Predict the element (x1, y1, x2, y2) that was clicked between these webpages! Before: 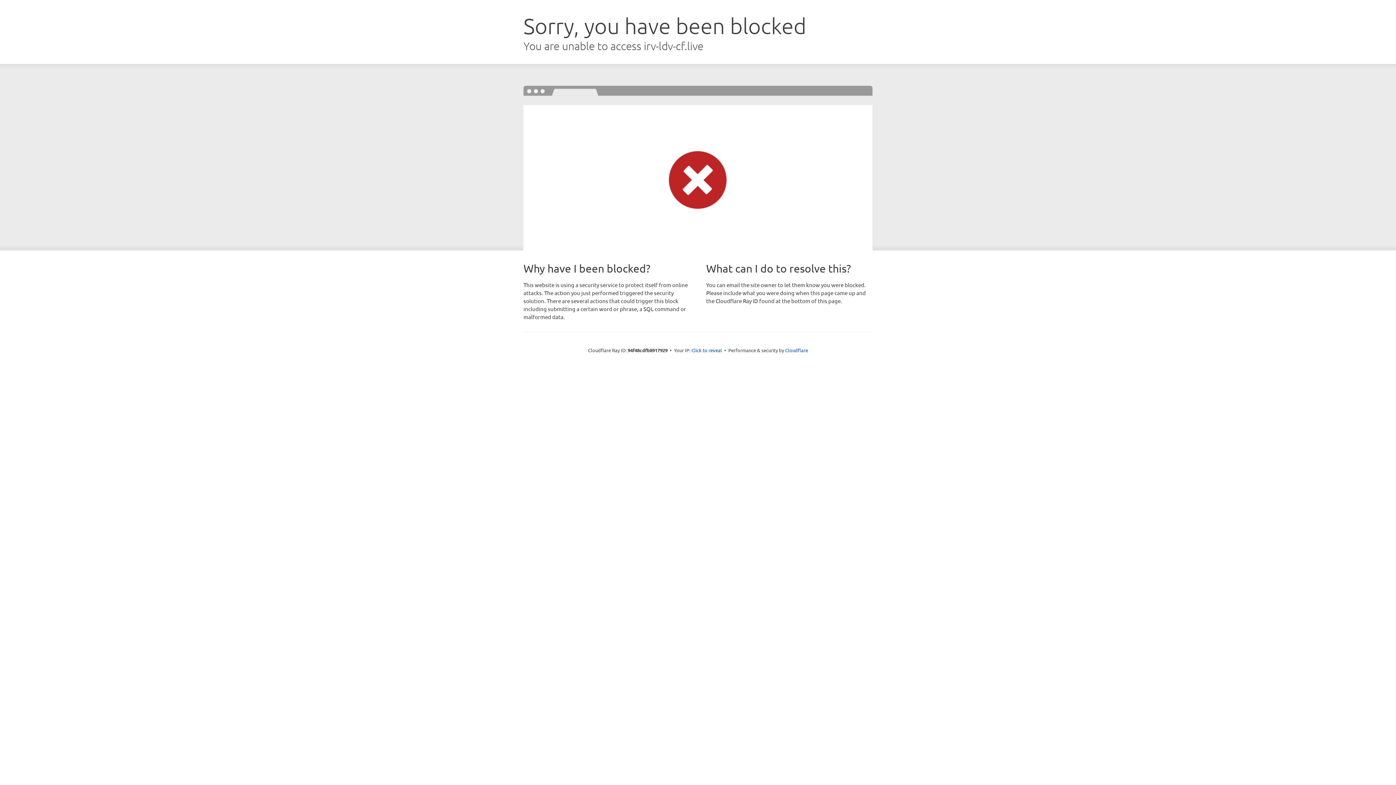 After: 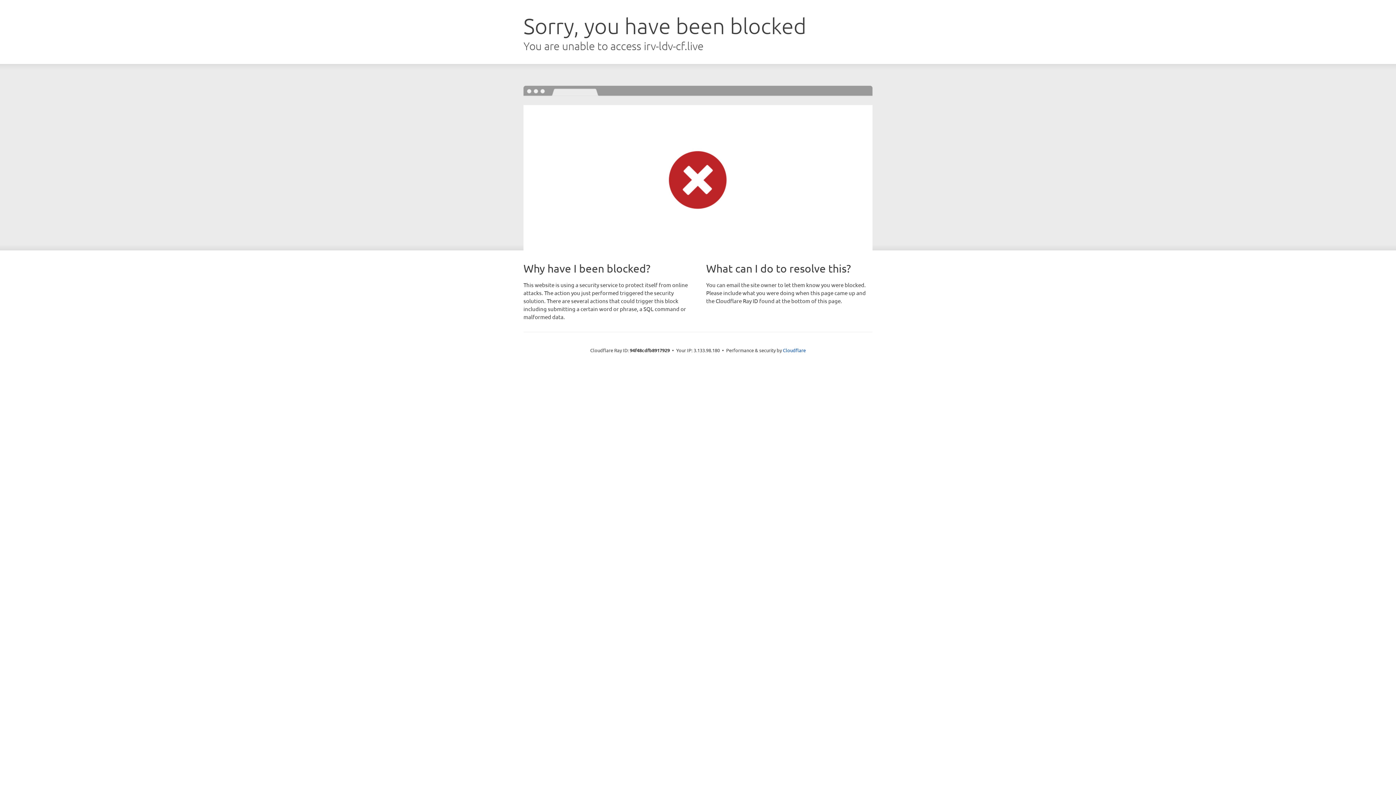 Action: label: Click to reveal bbox: (691, 346, 722, 353)